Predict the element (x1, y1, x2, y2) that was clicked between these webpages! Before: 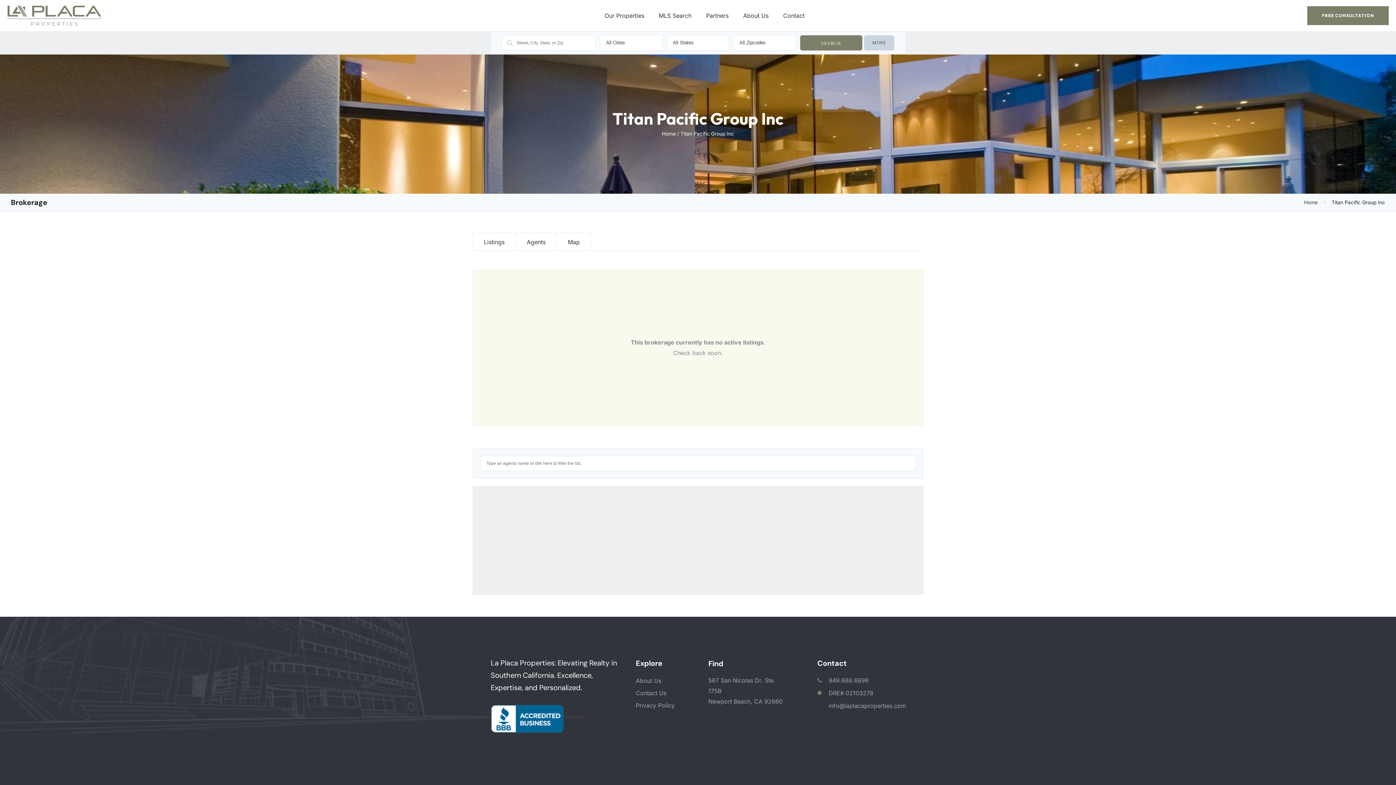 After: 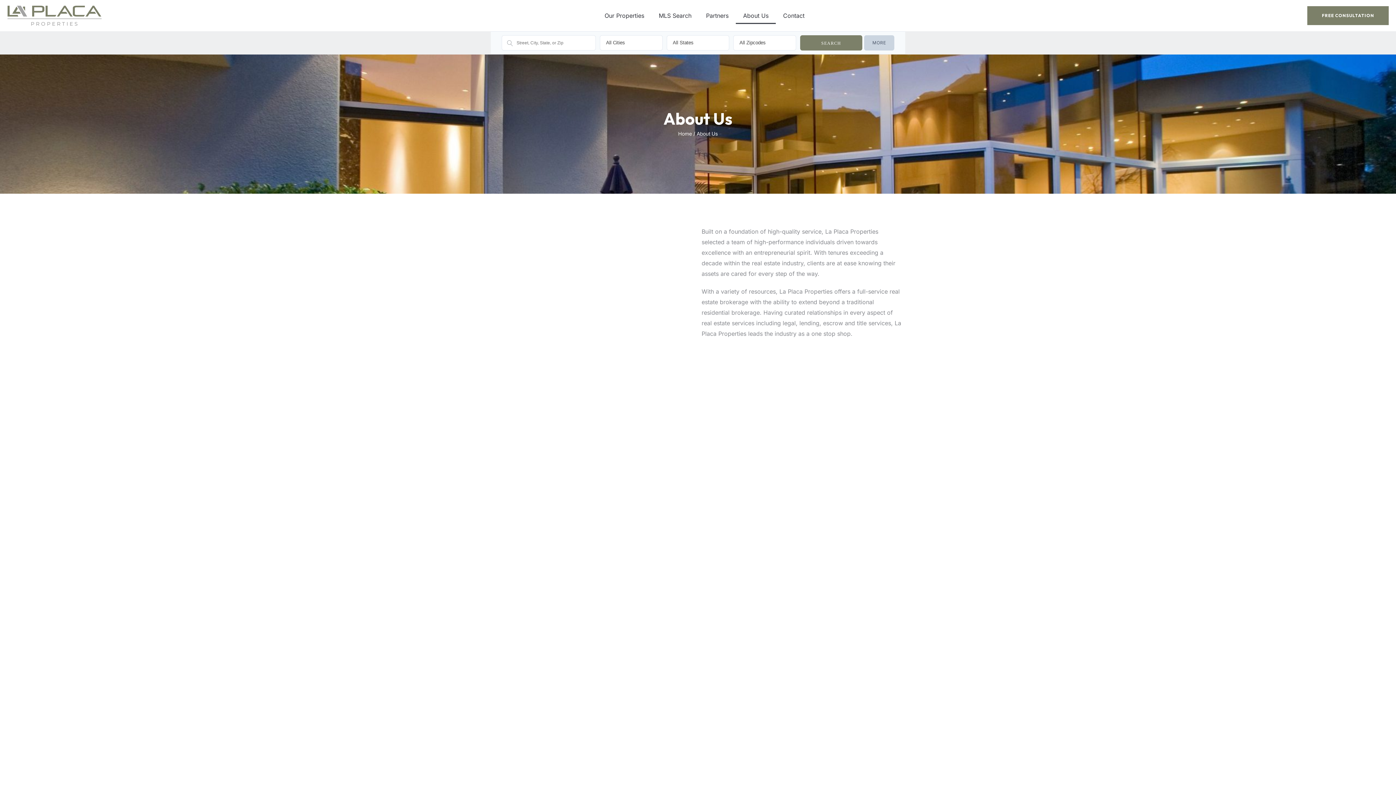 Action: label: About Us bbox: (636, 675, 708, 686)